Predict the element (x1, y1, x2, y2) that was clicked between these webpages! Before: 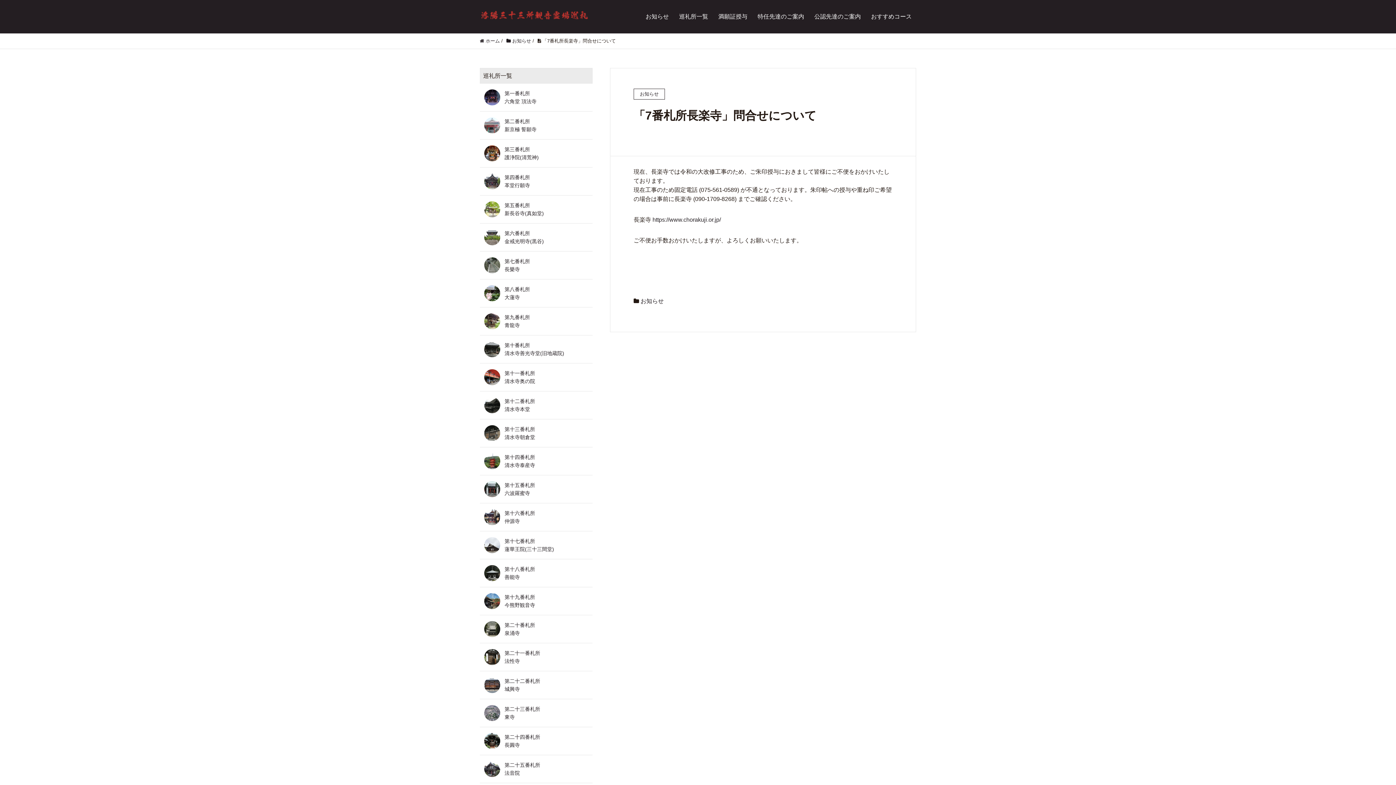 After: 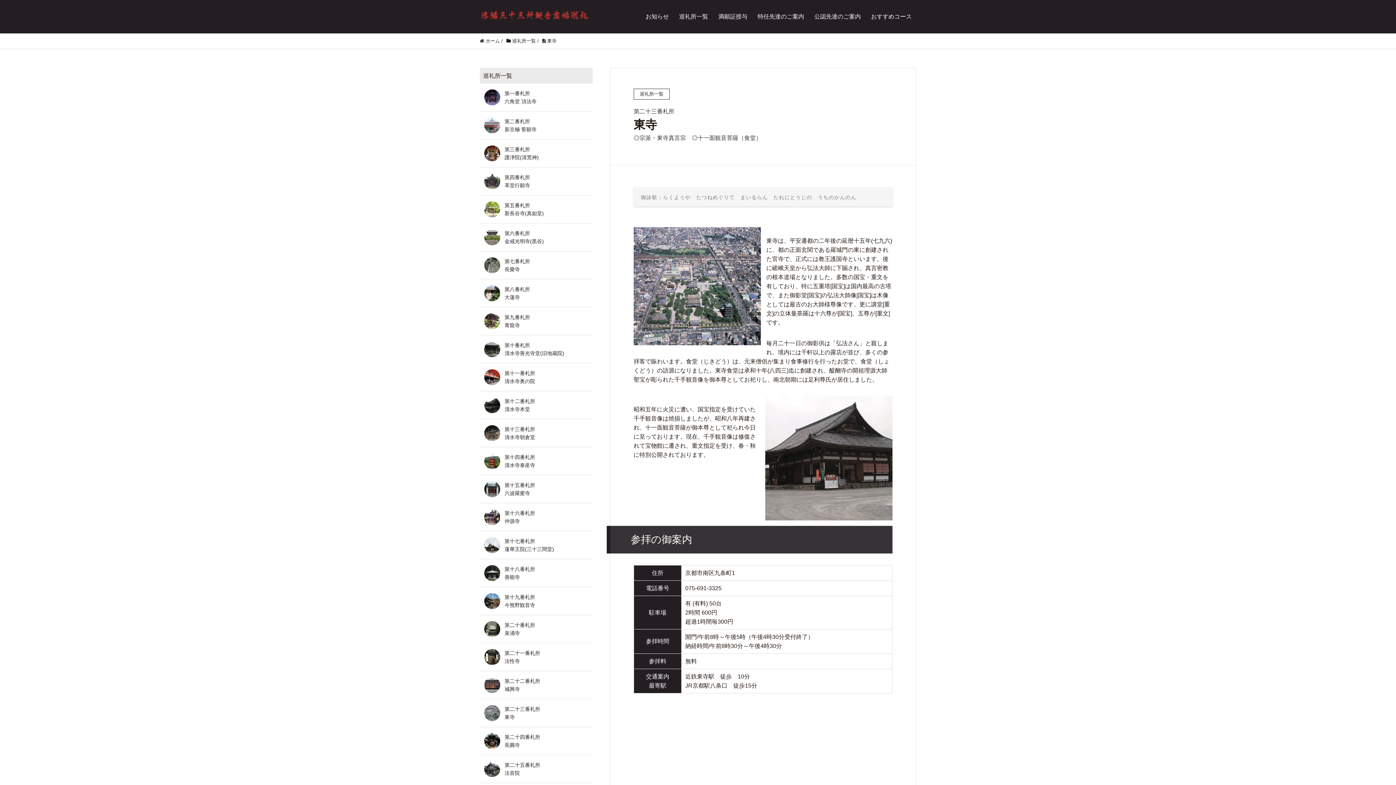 Action: label: 第二十三番札所
東寺 bbox: (480, 705, 592, 721)